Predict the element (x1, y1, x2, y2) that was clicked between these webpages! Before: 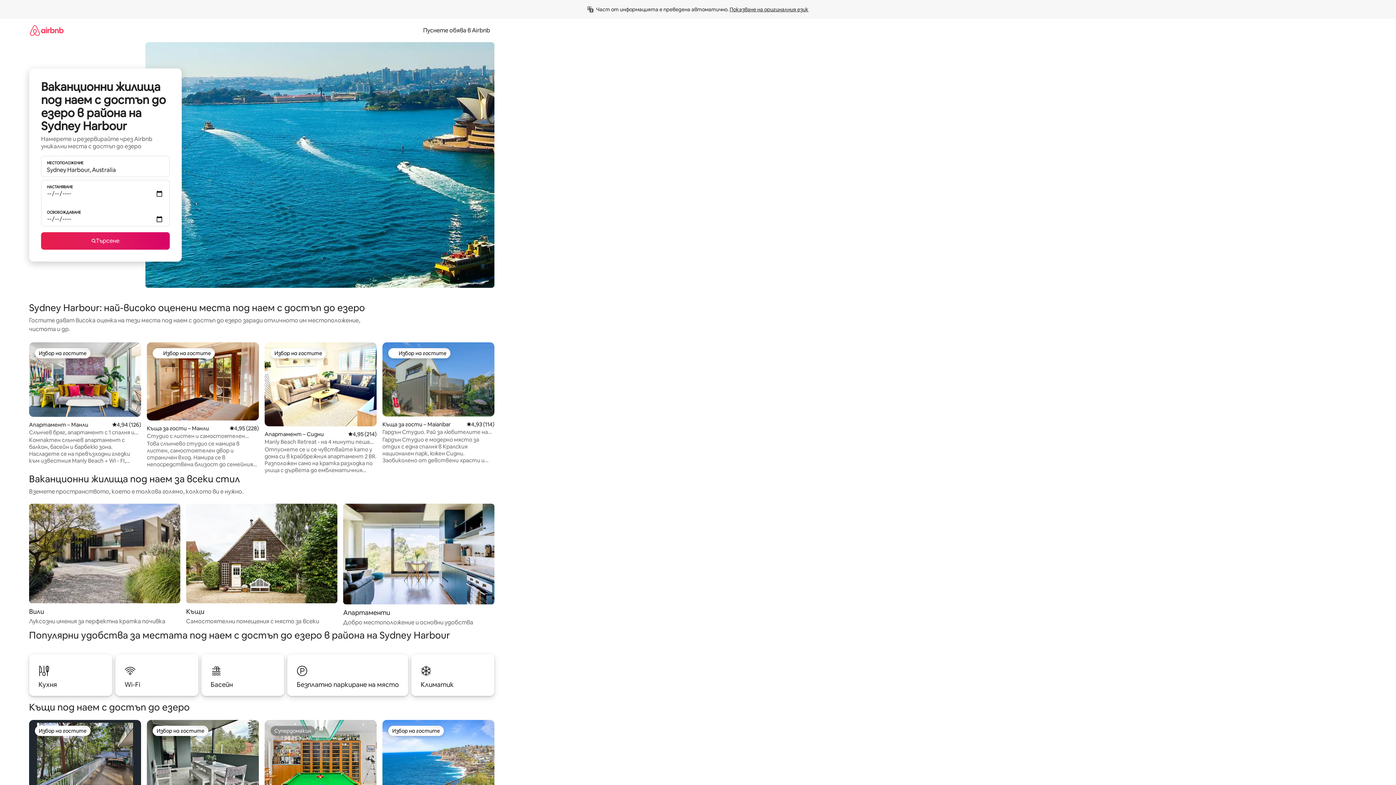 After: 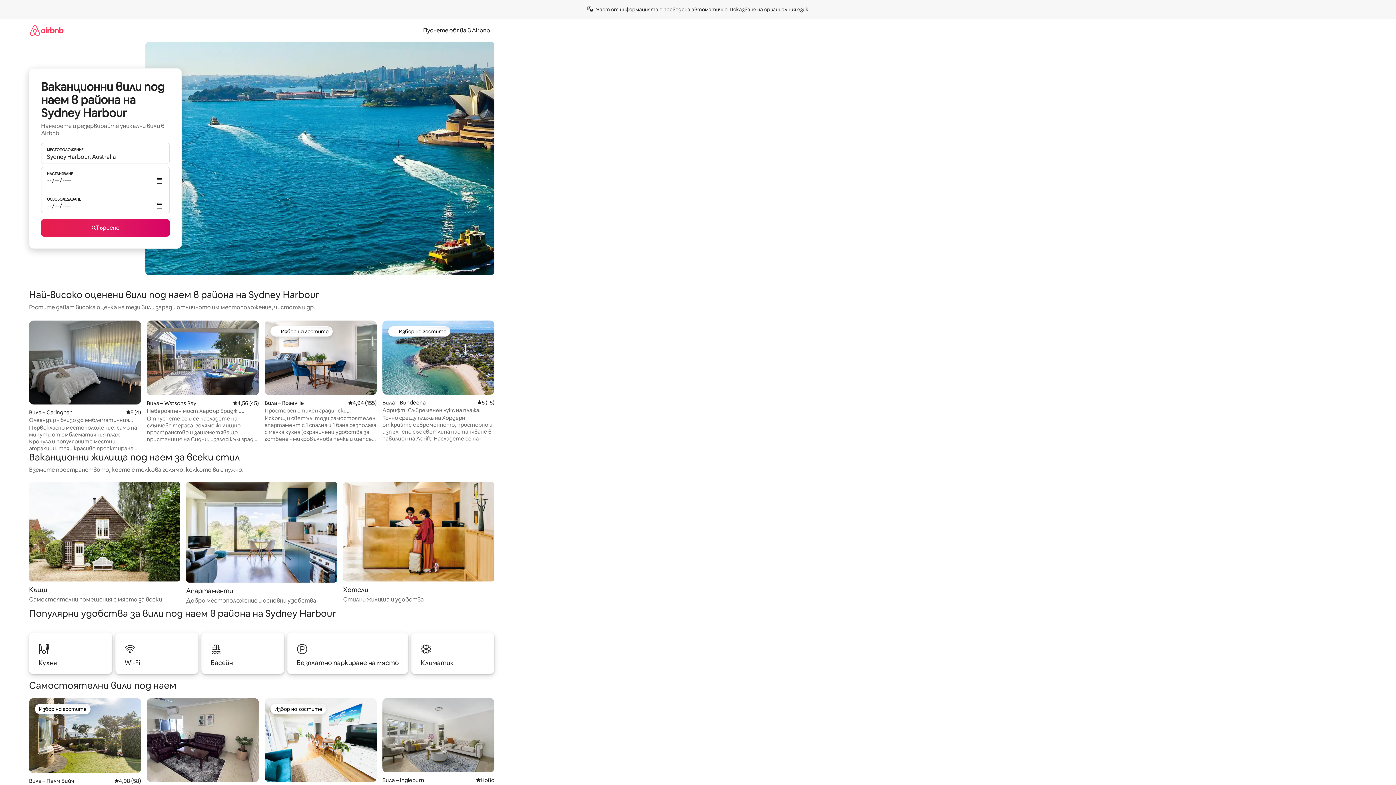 Action: bbox: (29, 504, 180, 626) label: Вили

Луксозни имения за перфектна кратка почивка